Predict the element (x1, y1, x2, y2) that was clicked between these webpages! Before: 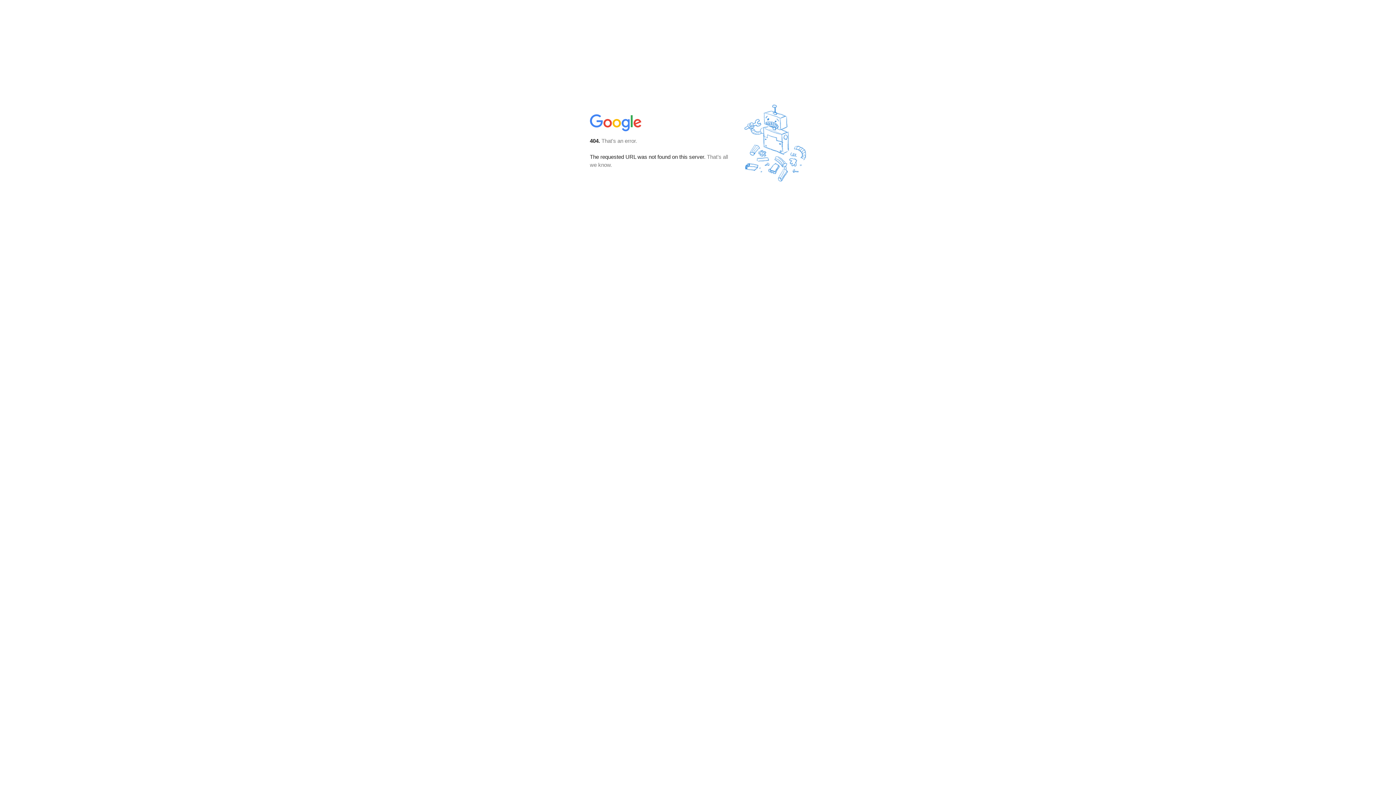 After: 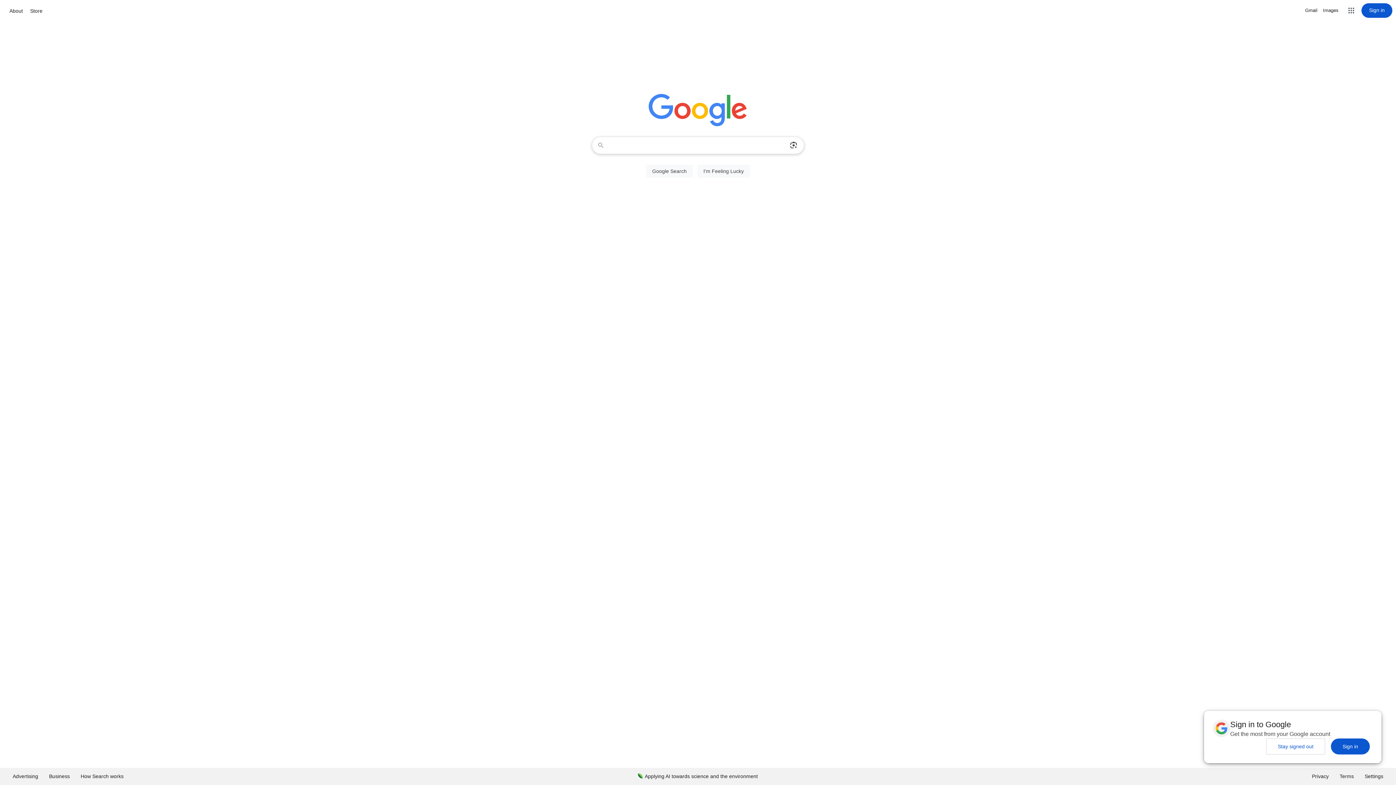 Action: bbox: (590, 127, 642, 134)